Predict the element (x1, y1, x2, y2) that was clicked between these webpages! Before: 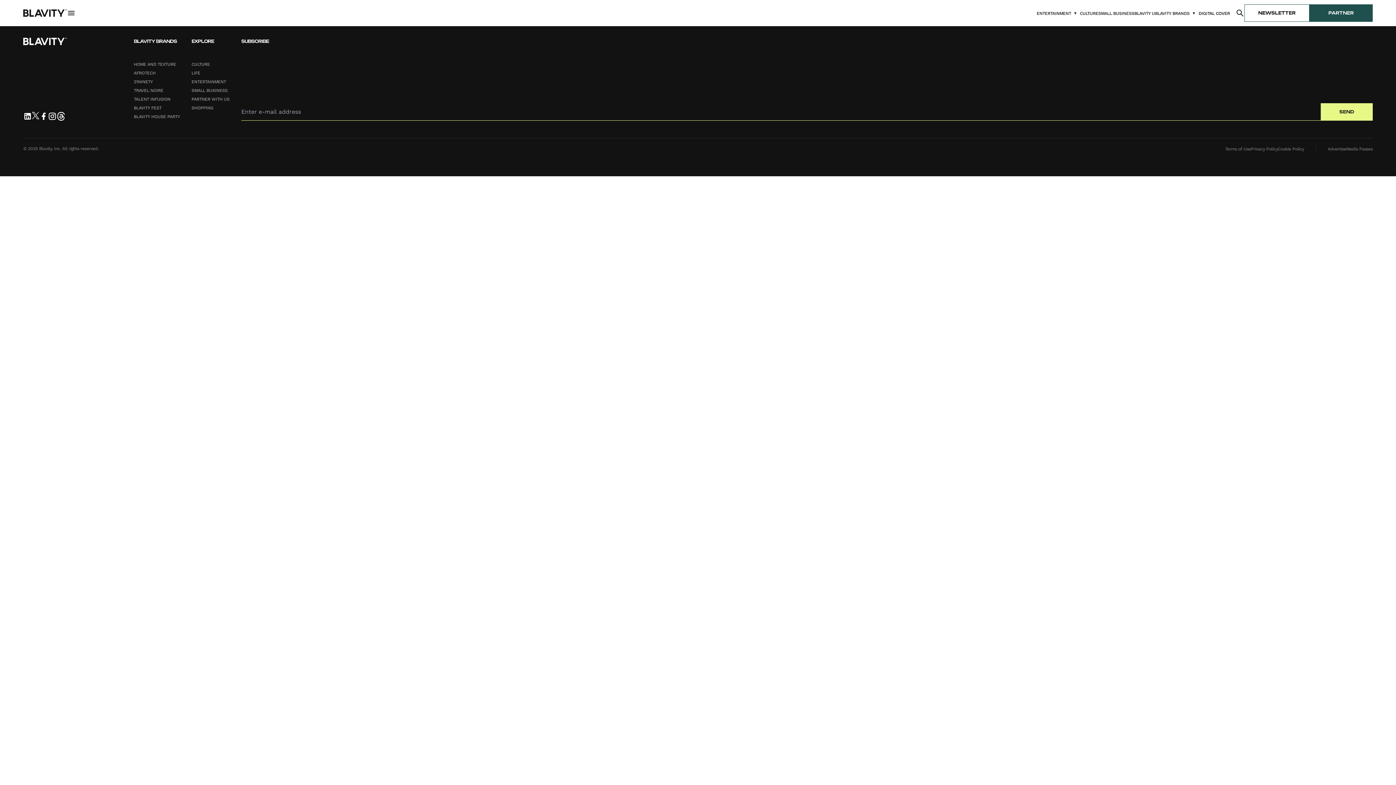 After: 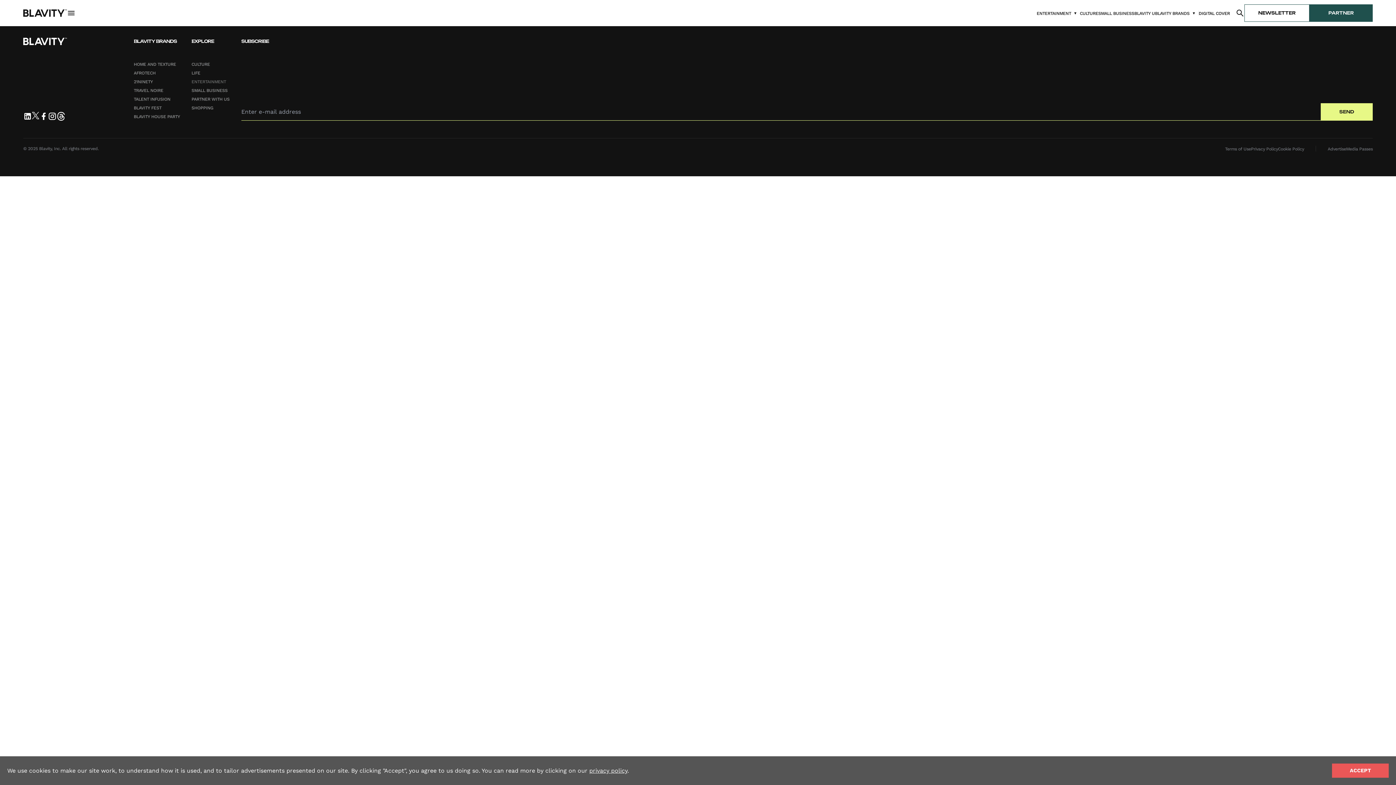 Action: label: ENTERTAINMENT bbox: (191, 79, 226, 84)